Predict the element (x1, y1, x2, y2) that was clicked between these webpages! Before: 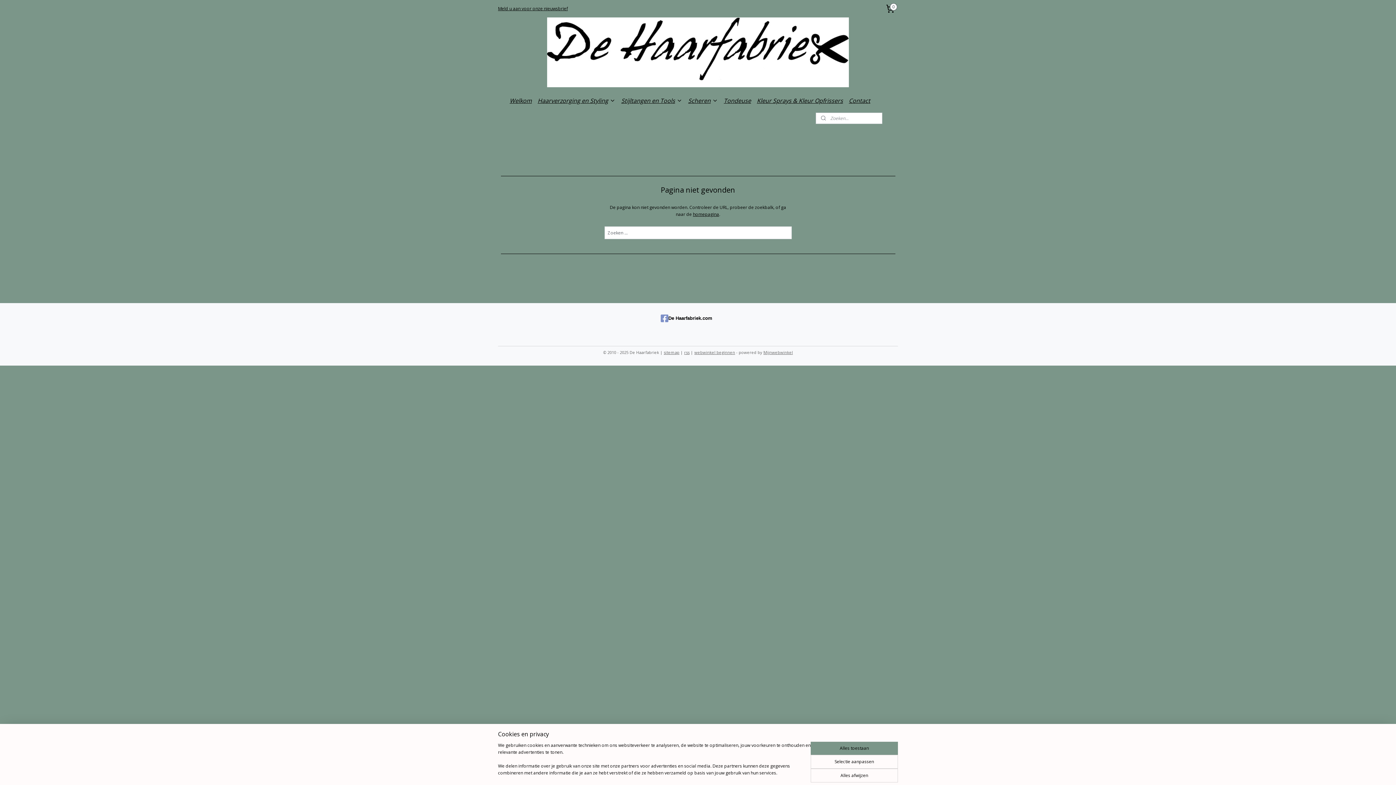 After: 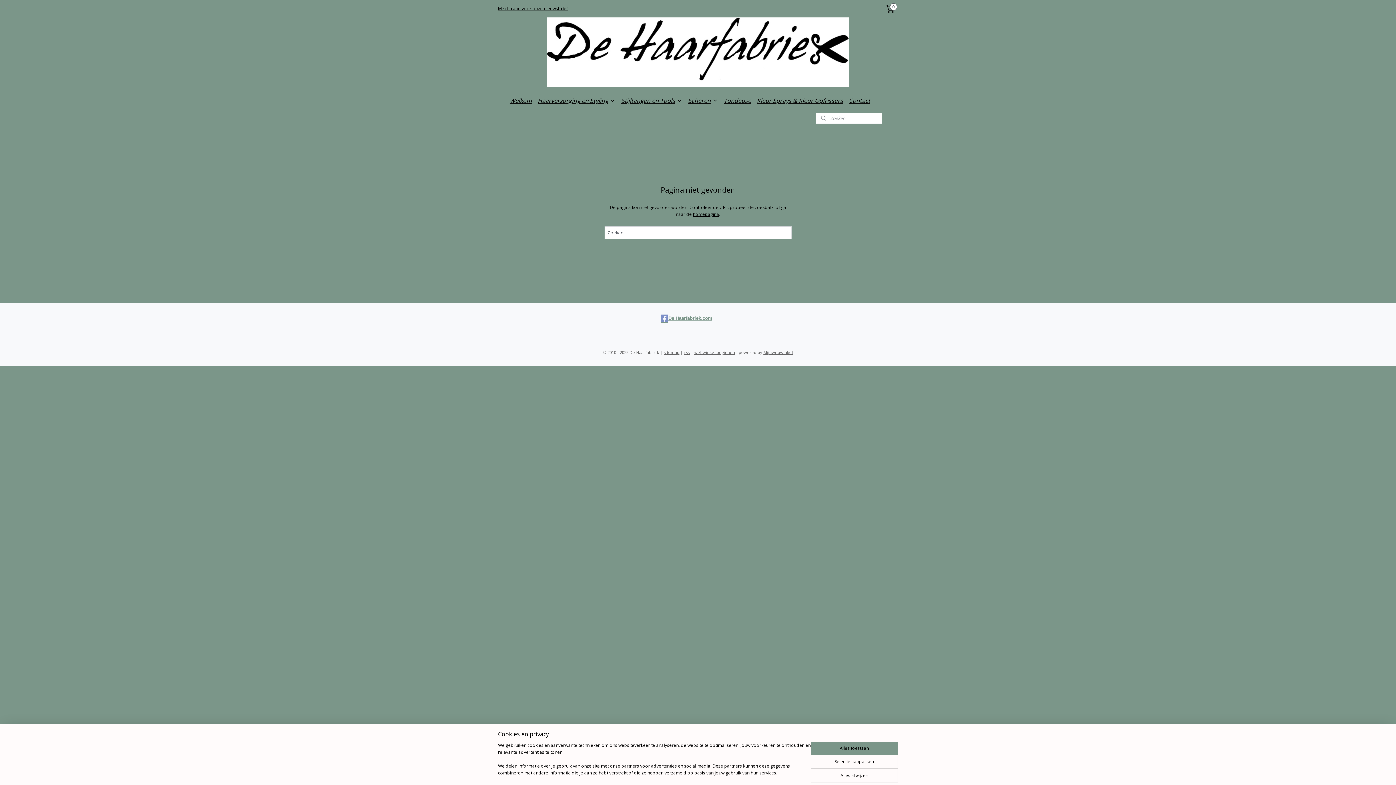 Action: bbox: (660, 314, 735, 322) label: De Haarfabriek.com